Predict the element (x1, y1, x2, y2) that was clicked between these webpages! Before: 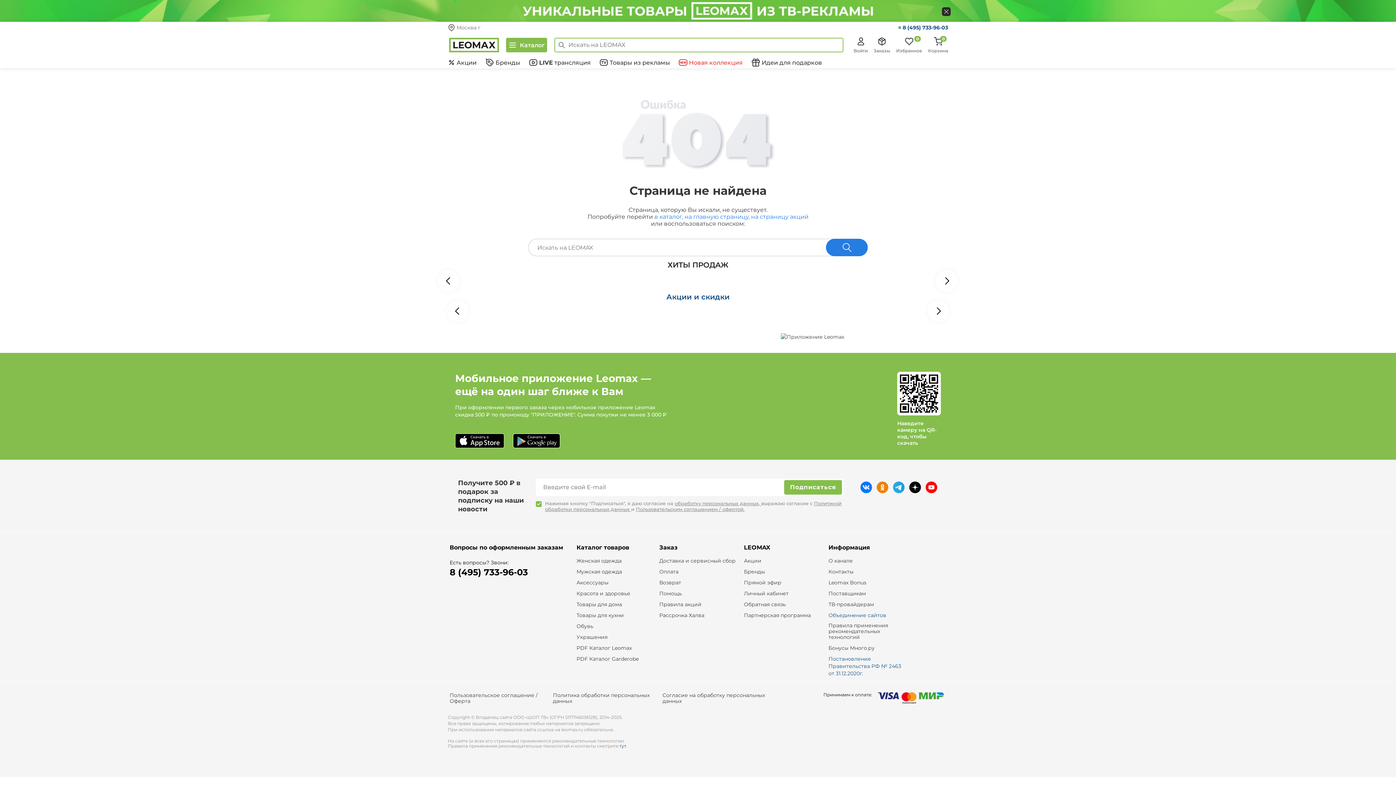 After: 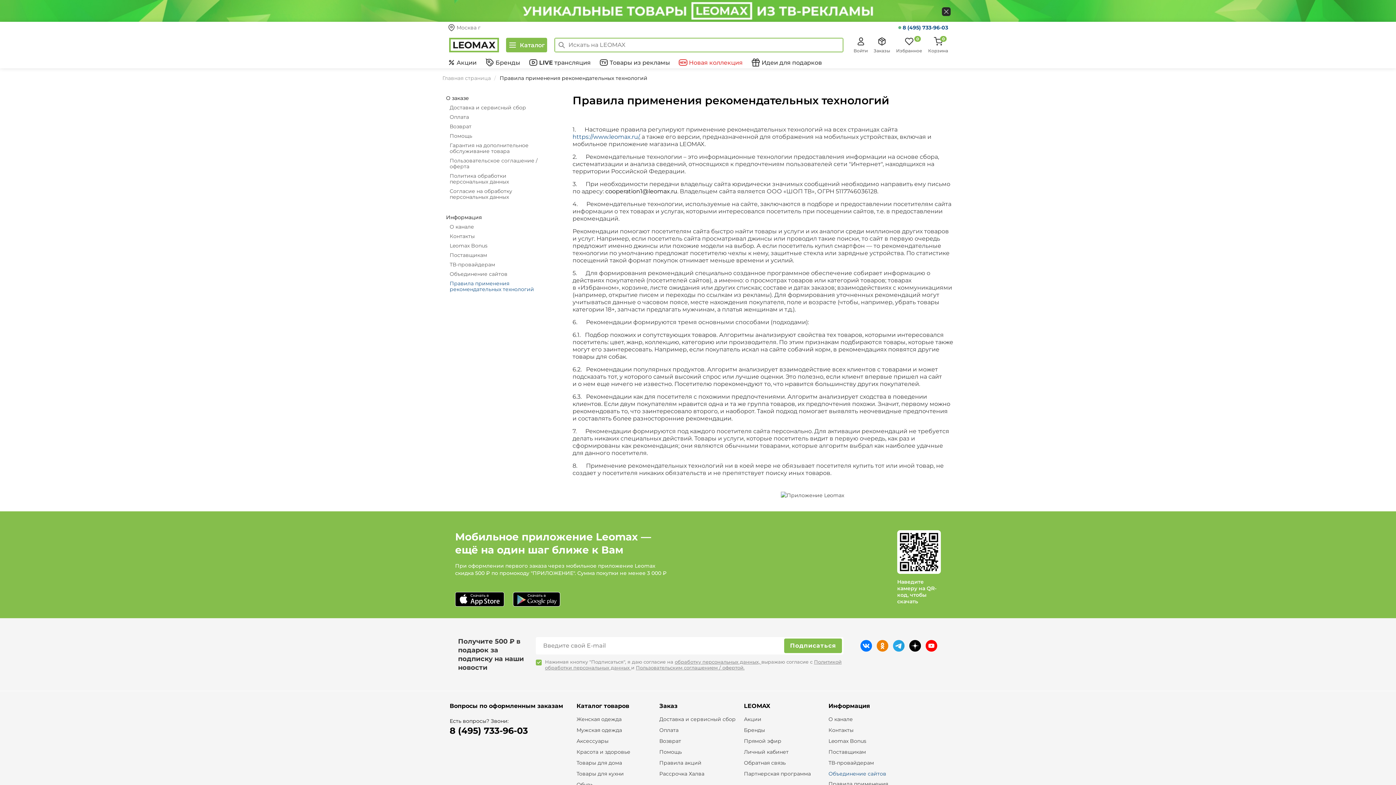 Action: label: тут bbox: (619, 743, 626, 749)